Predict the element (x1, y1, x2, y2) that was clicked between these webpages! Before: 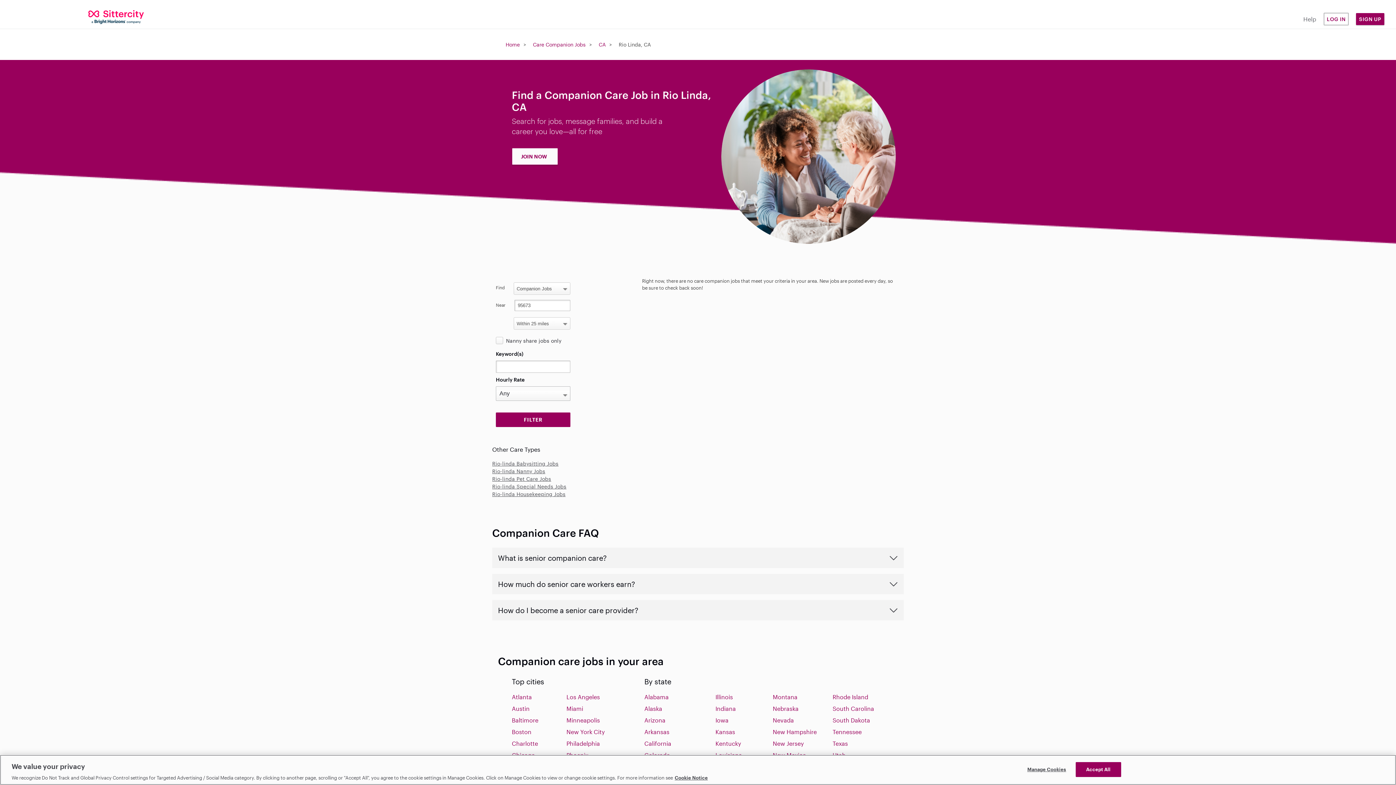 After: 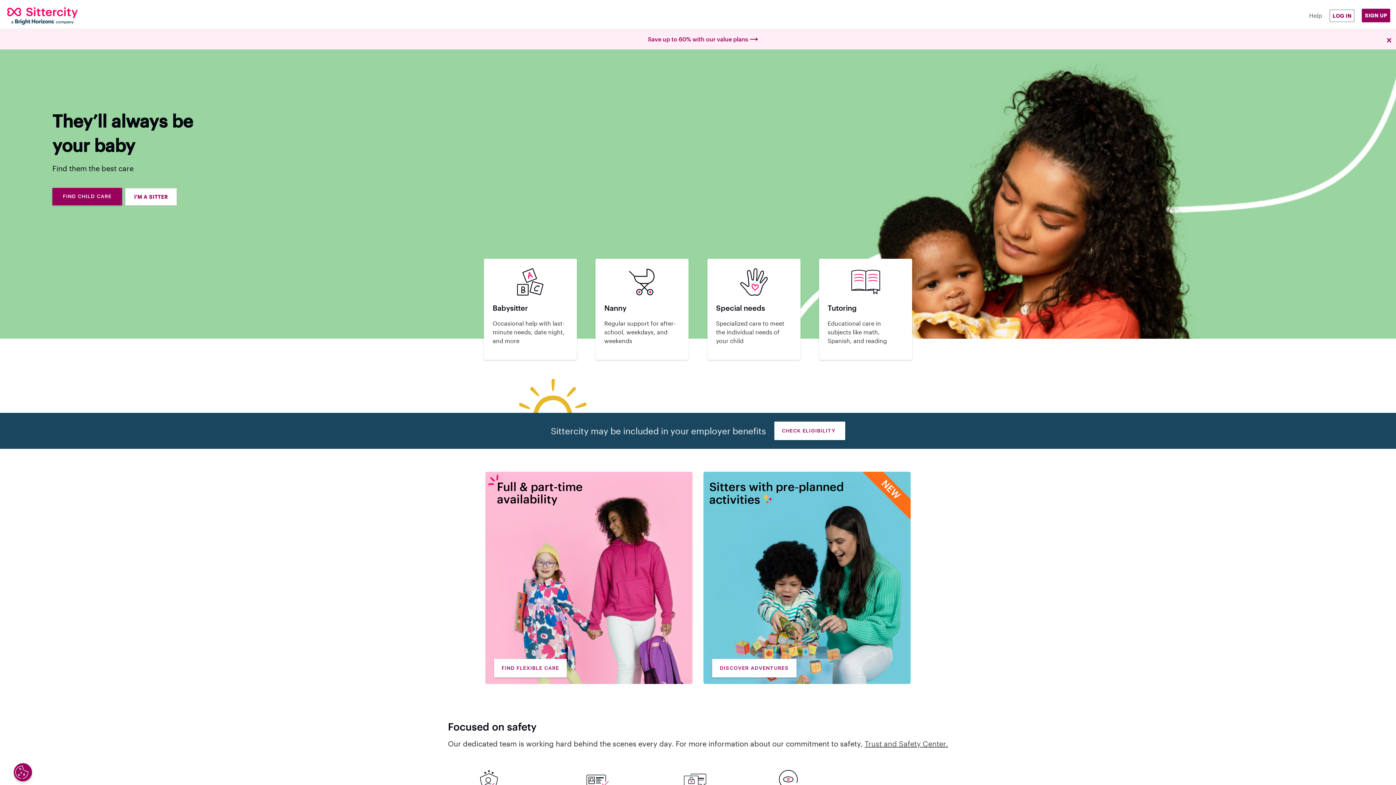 Action: bbox: (0, 7, 232, 25)